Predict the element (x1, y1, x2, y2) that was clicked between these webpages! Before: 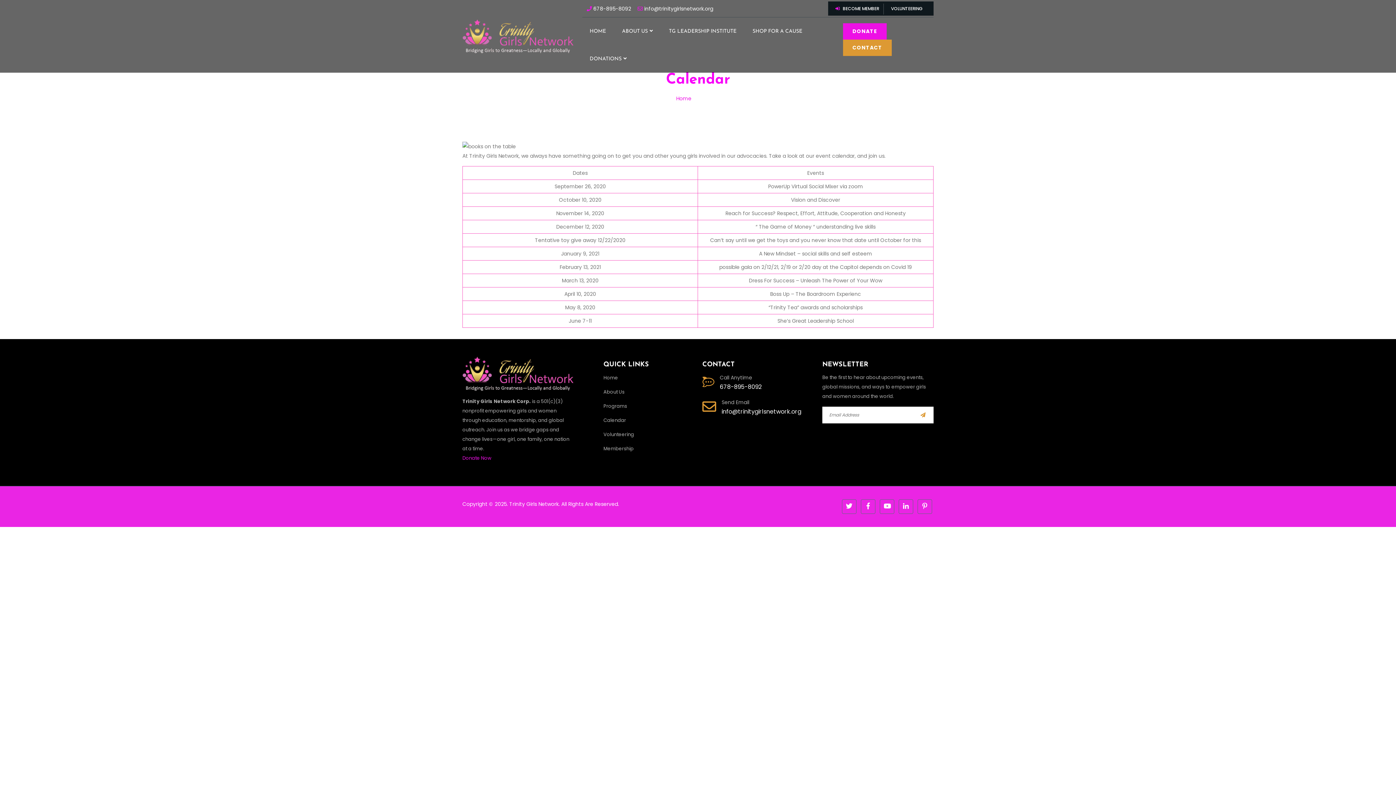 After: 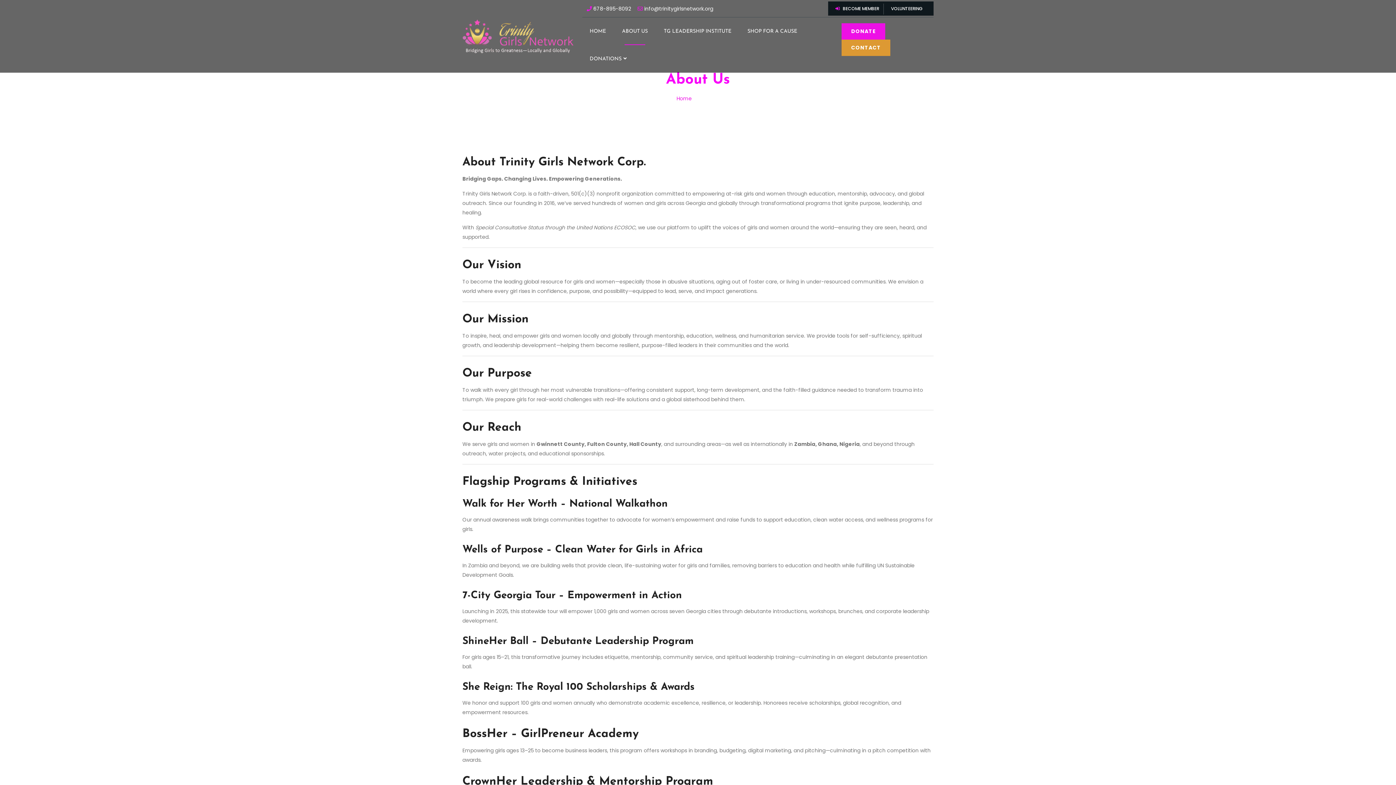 Action: label: About Us bbox: (603, 388, 624, 395)